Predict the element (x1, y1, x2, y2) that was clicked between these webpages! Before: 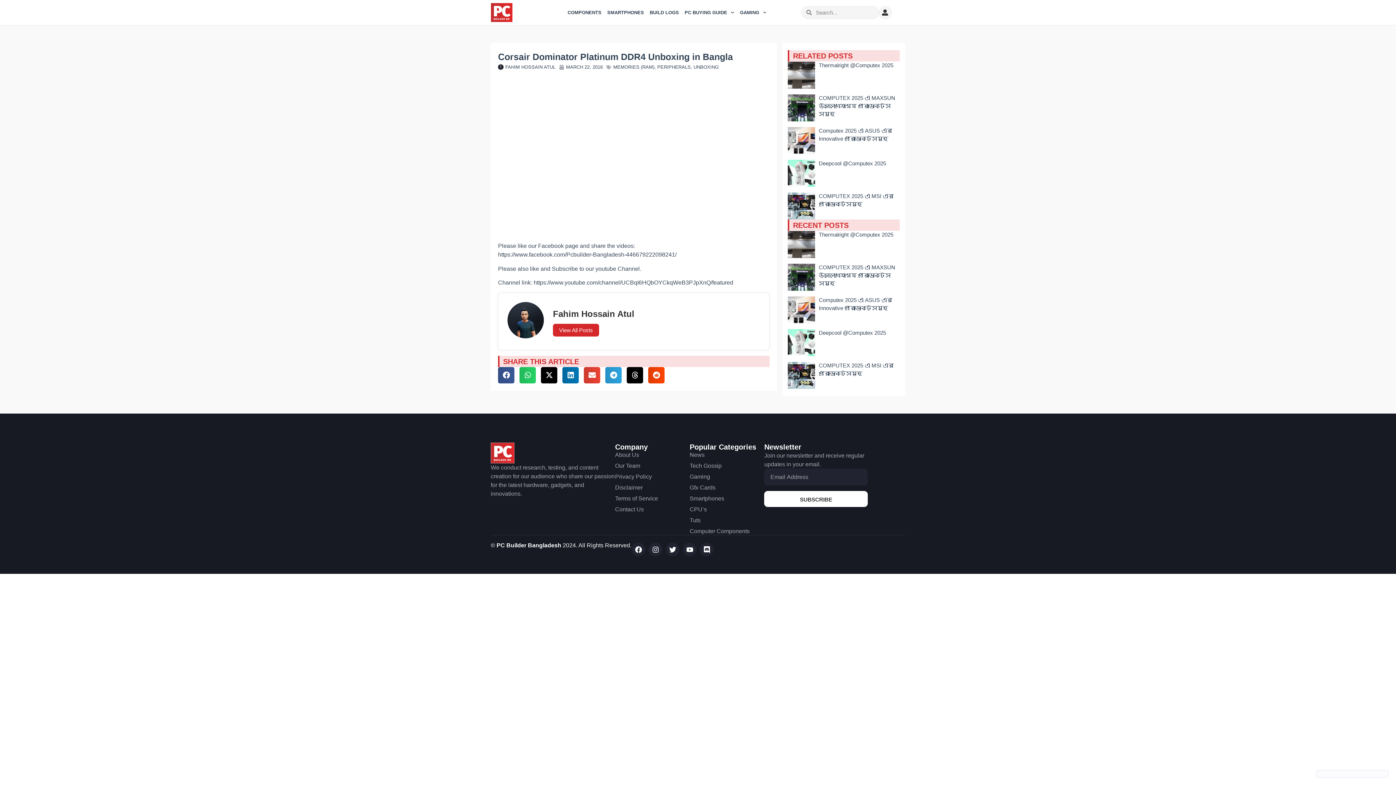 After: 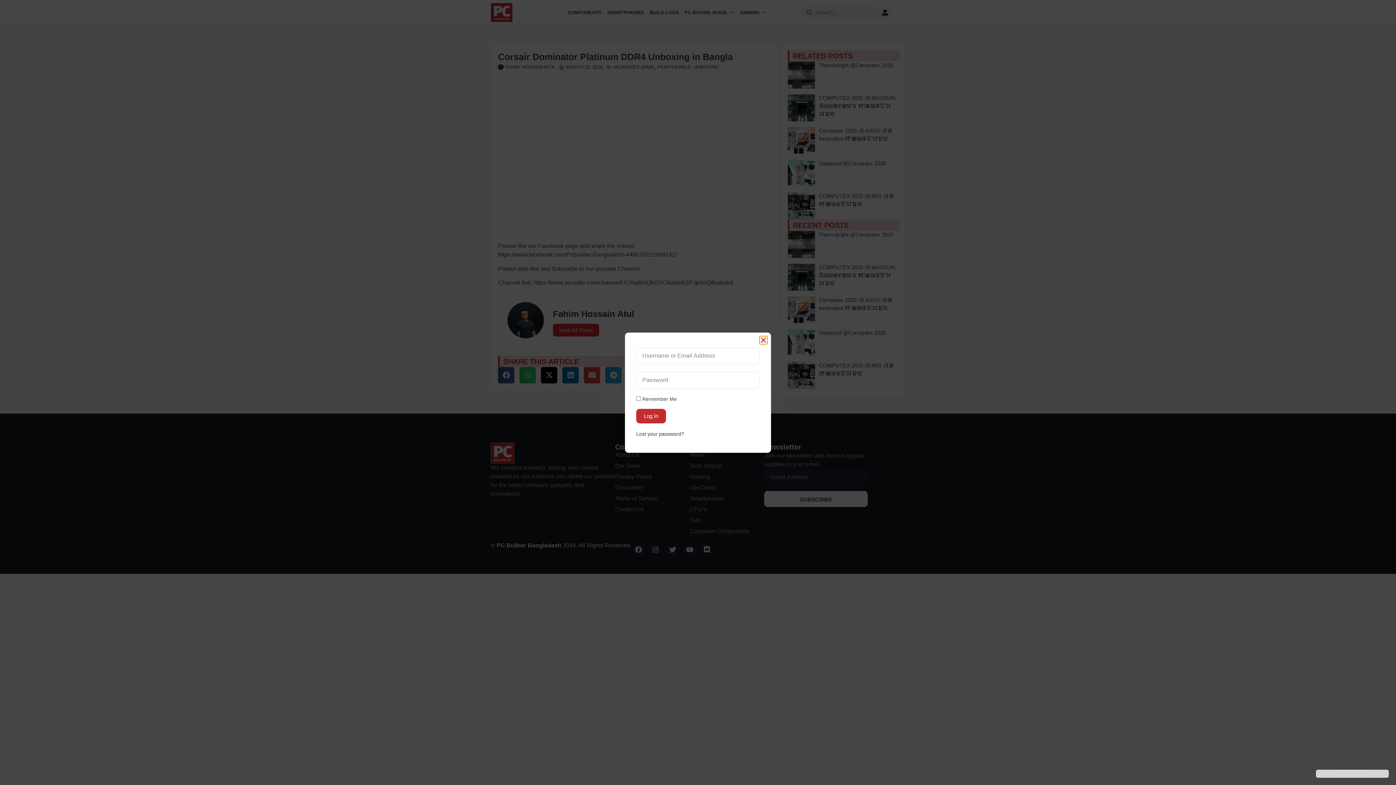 Action: bbox: (879, 6, 891, 18)